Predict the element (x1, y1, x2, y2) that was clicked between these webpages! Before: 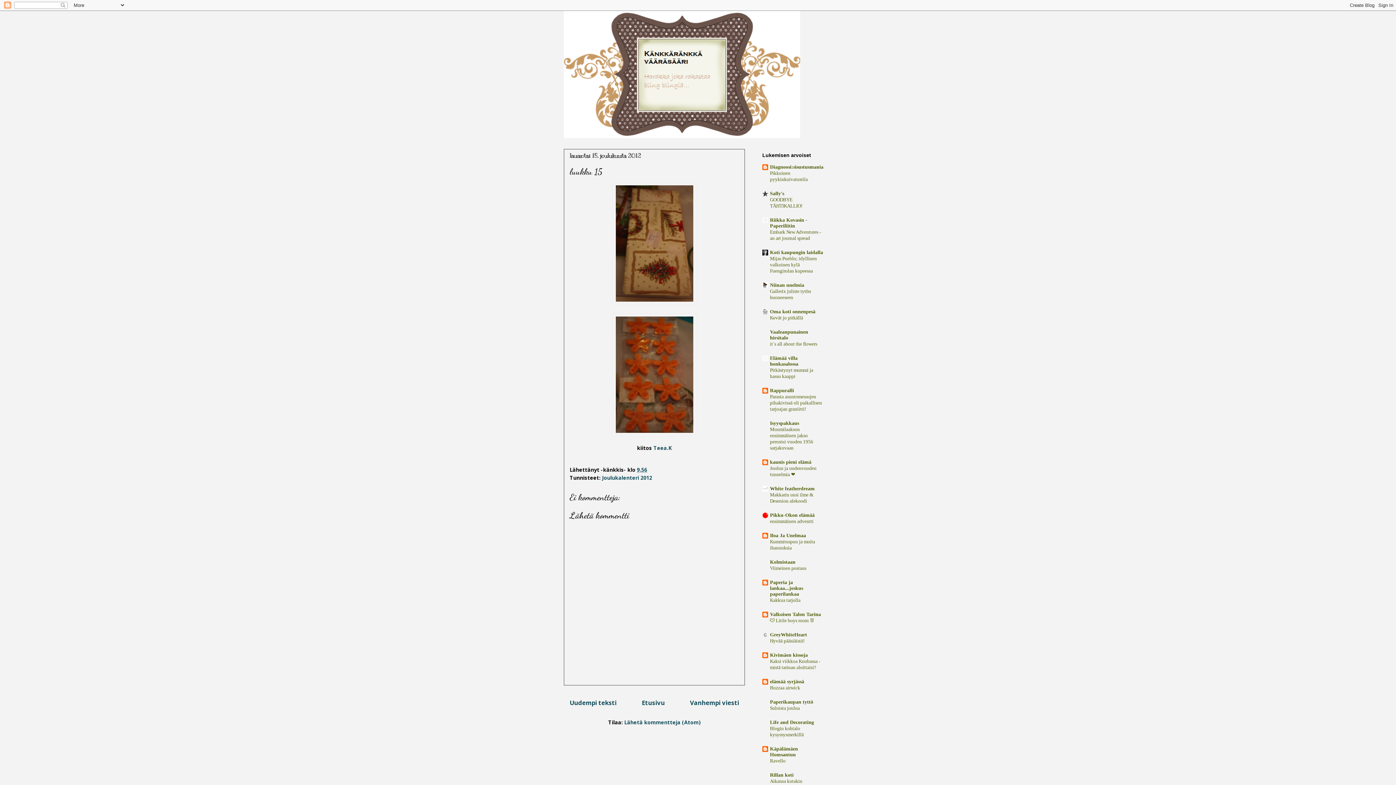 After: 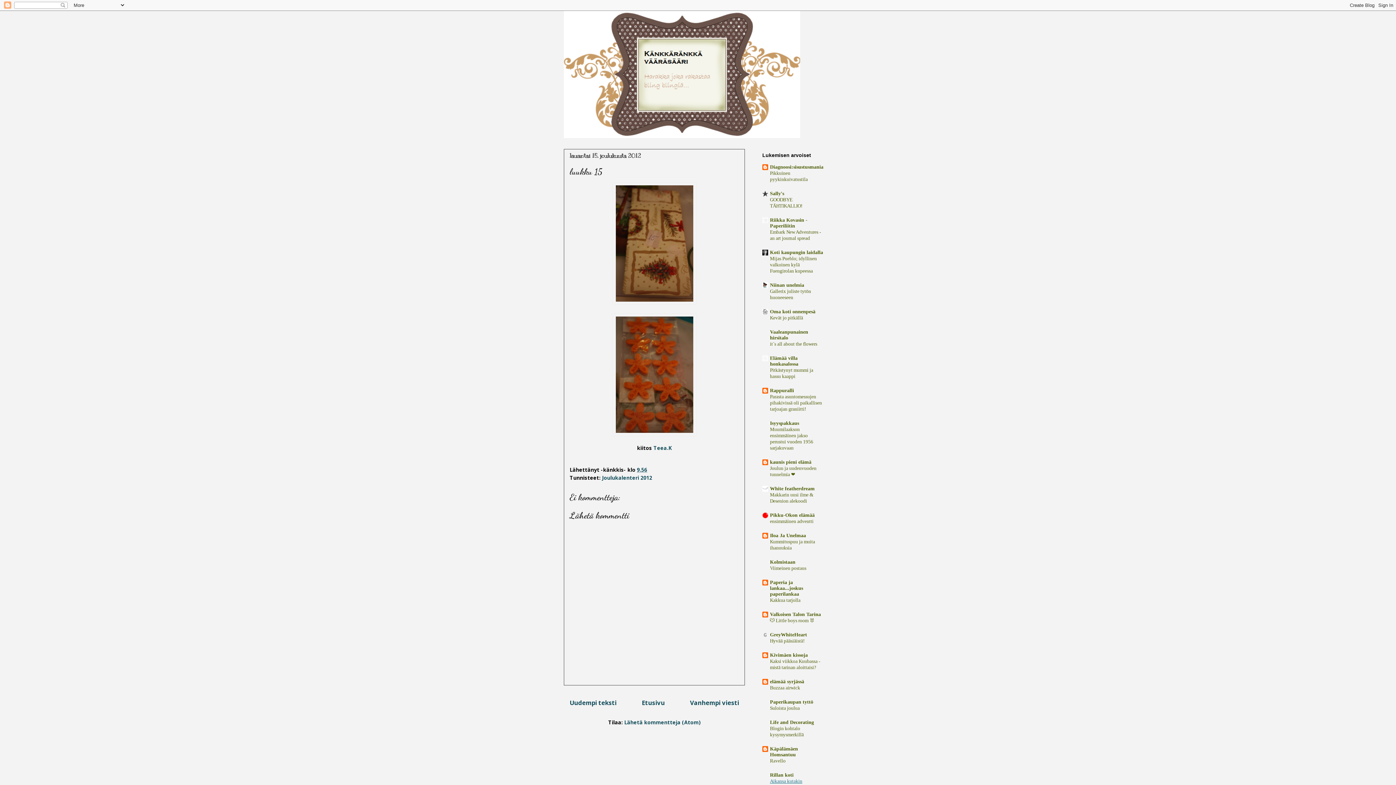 Action: label: Aikansa kutakin bbox: (770, 779, 802, 784)